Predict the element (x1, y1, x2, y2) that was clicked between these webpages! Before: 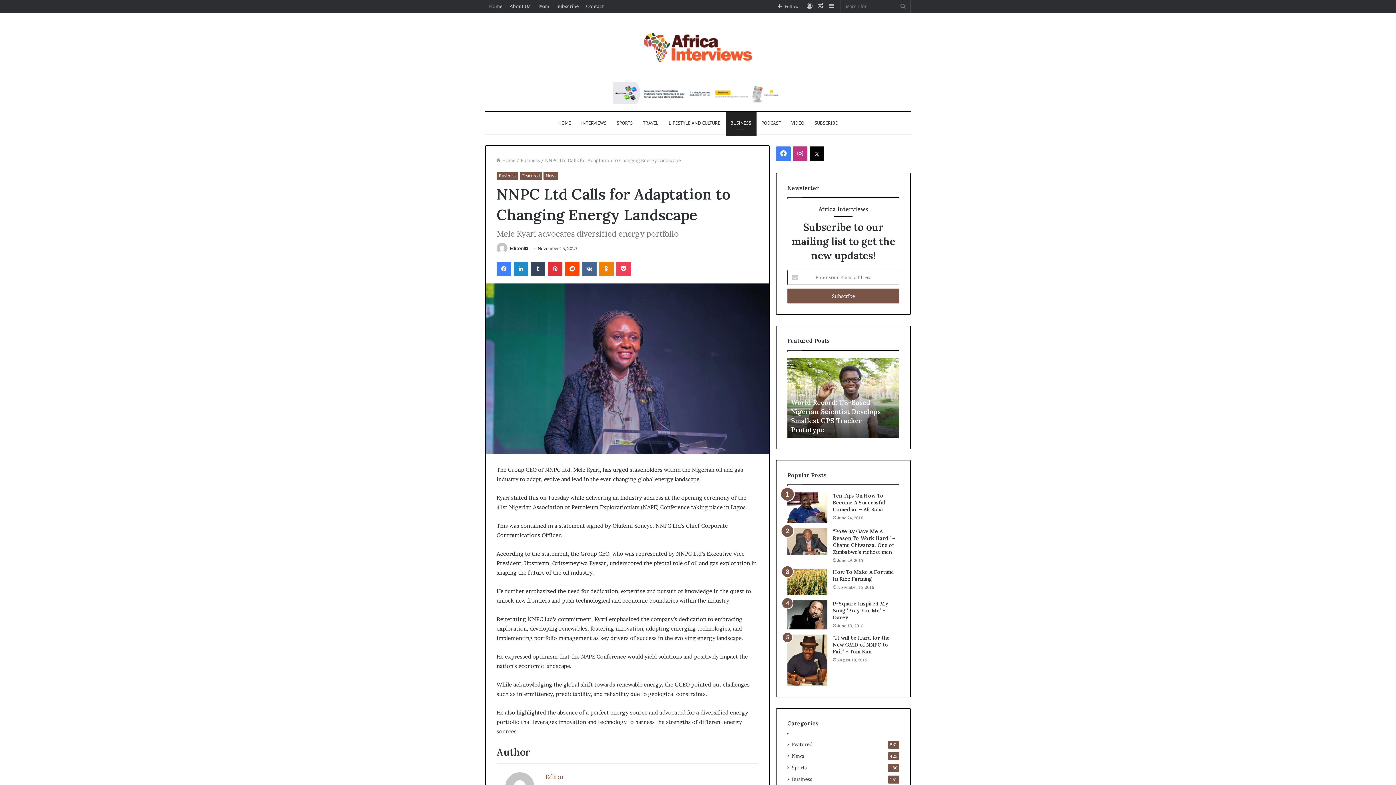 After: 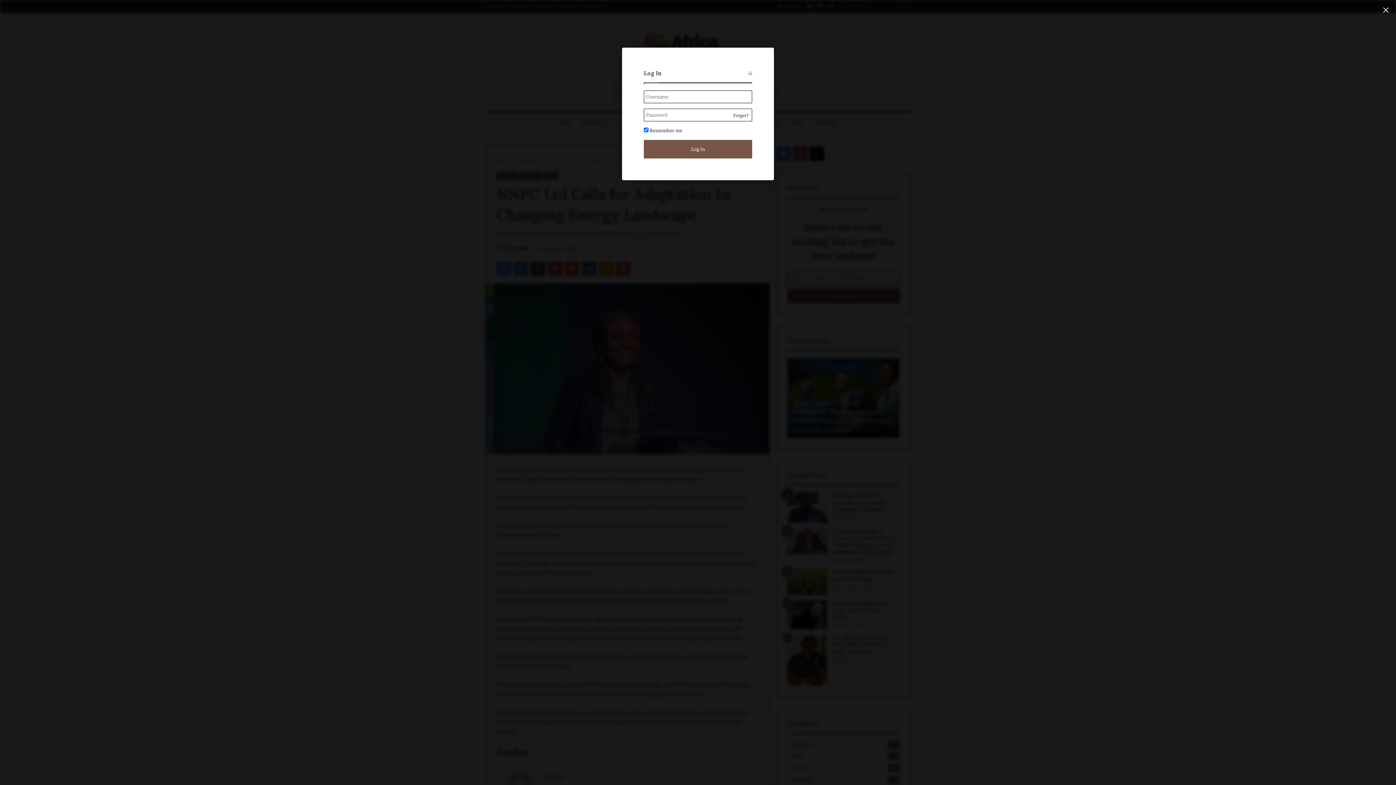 Action: bbox: (804, 0, 815, 12) label: Log In